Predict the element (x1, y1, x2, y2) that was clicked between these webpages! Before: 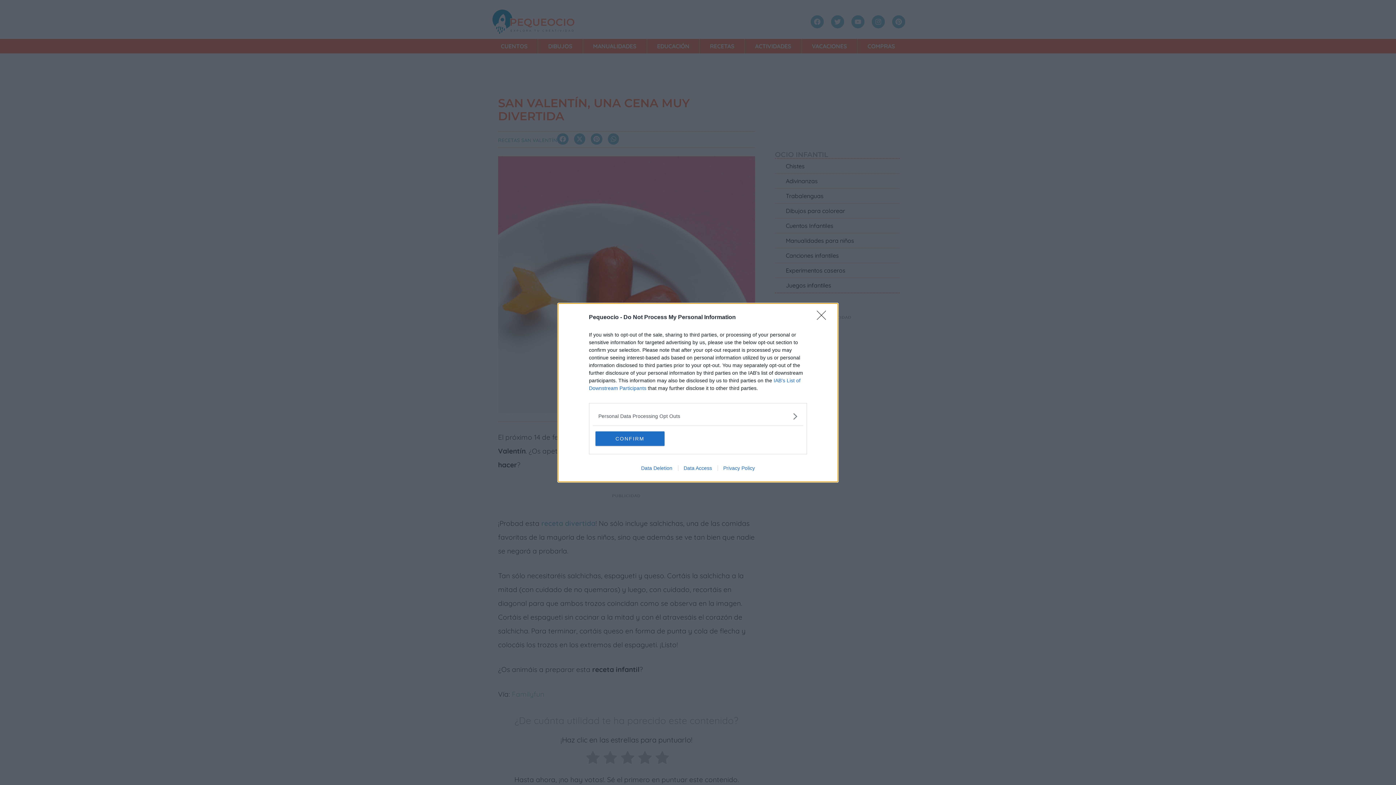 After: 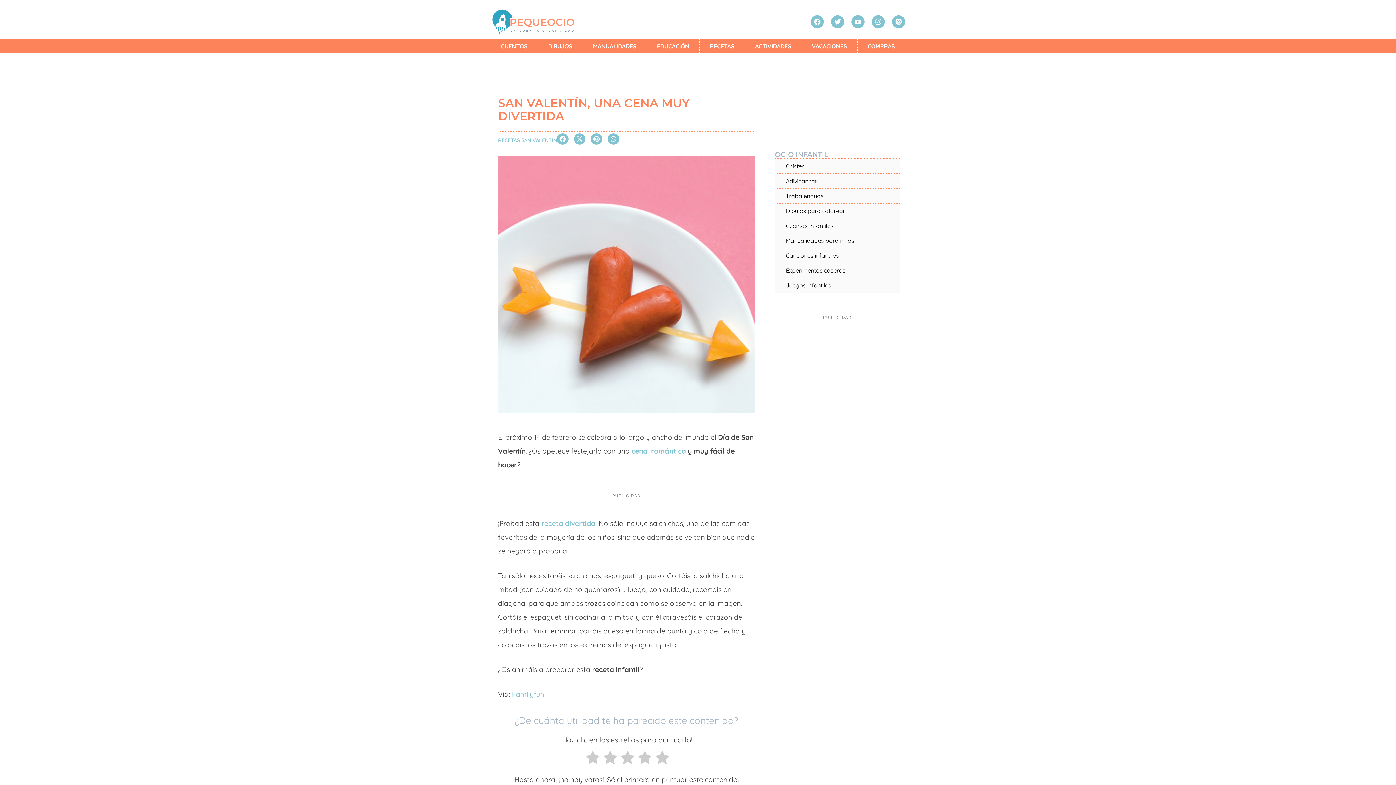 Action: label: Close bbox: (817, 310, 830, 324)